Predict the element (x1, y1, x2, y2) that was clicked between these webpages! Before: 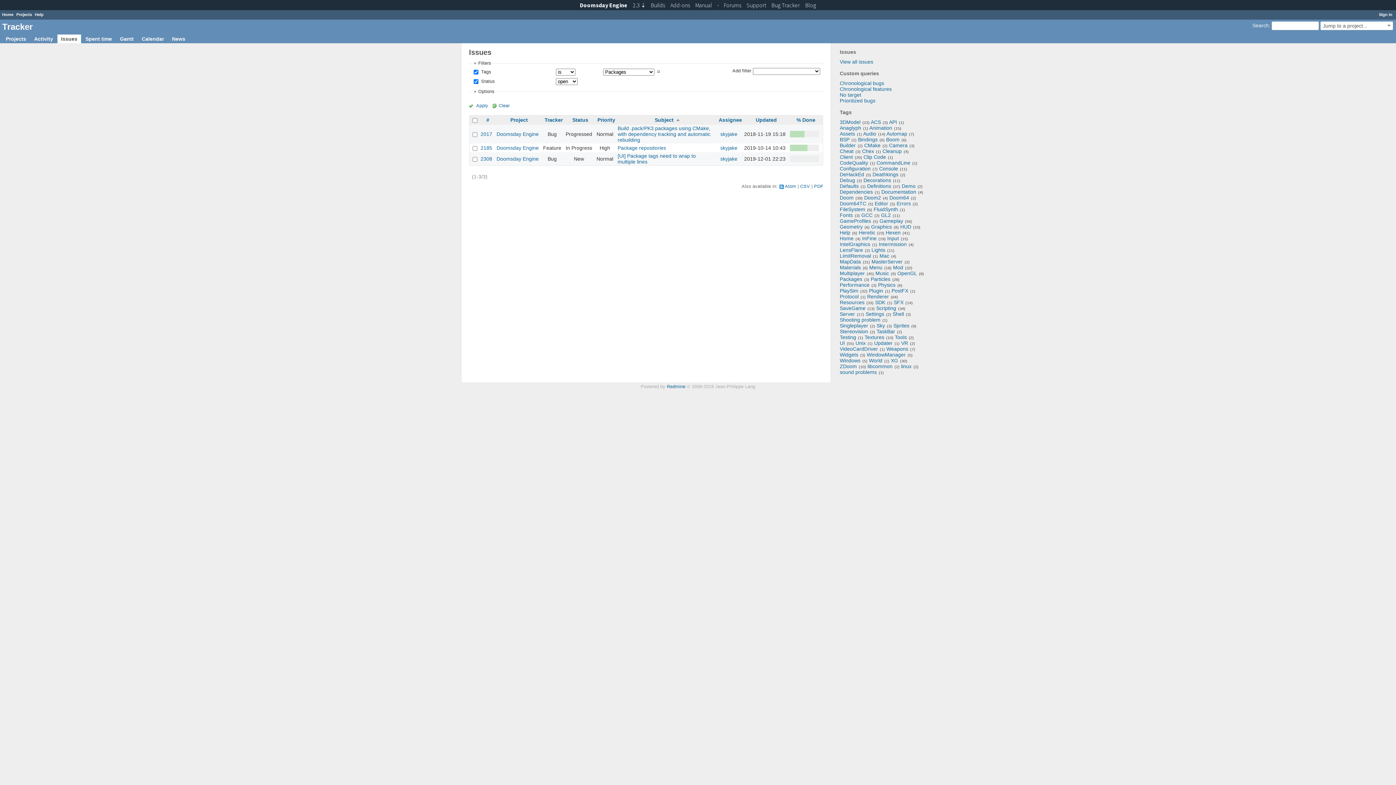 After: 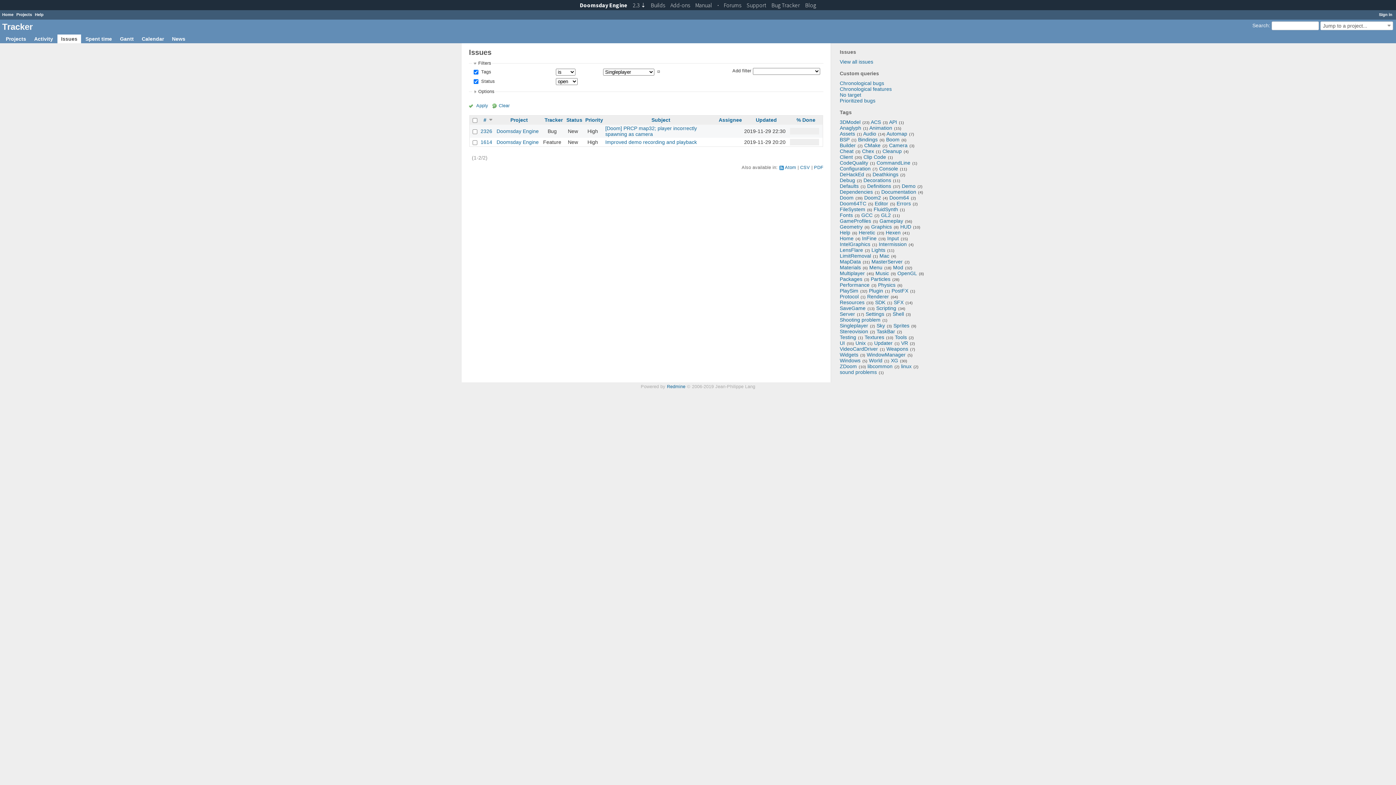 Action: label: Singleplayer bbox: (840, 322, 868, 328)